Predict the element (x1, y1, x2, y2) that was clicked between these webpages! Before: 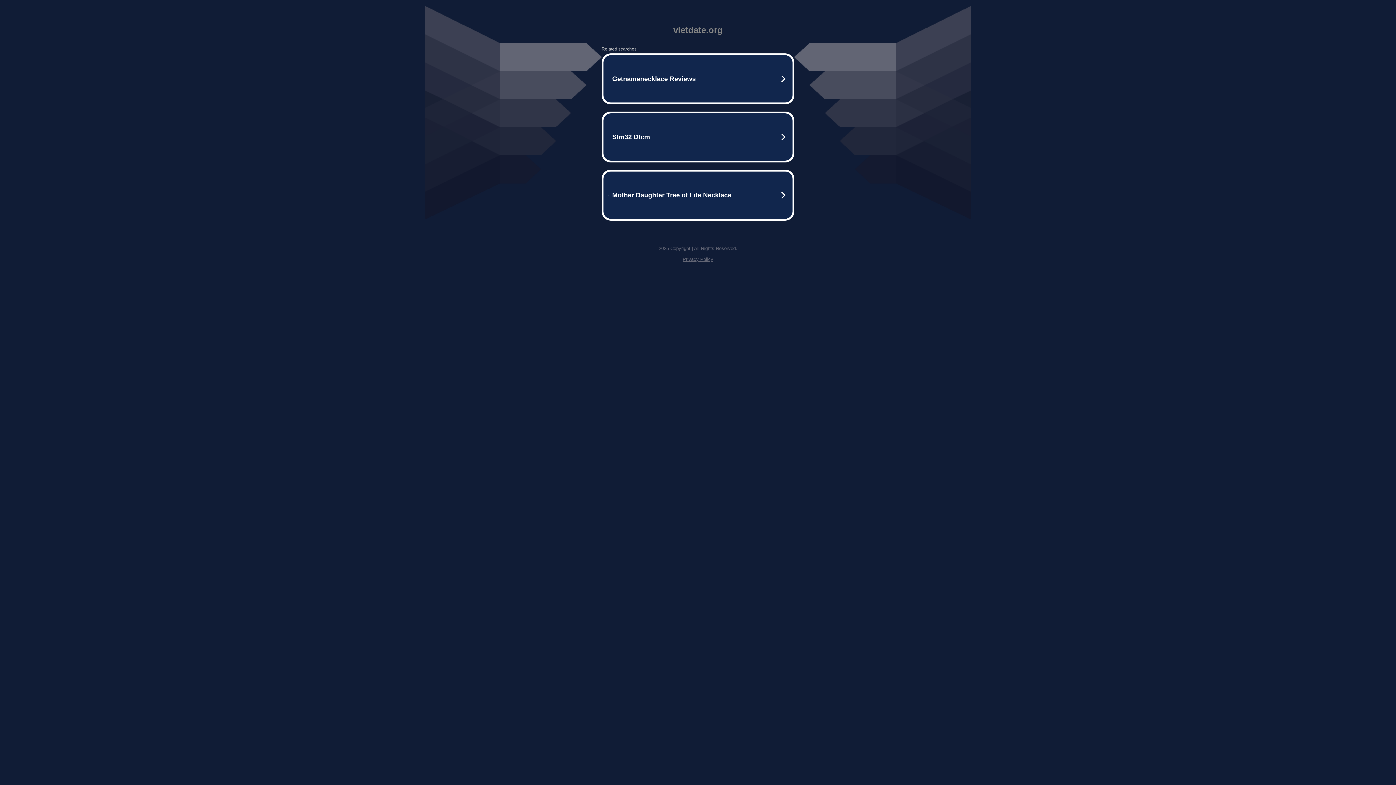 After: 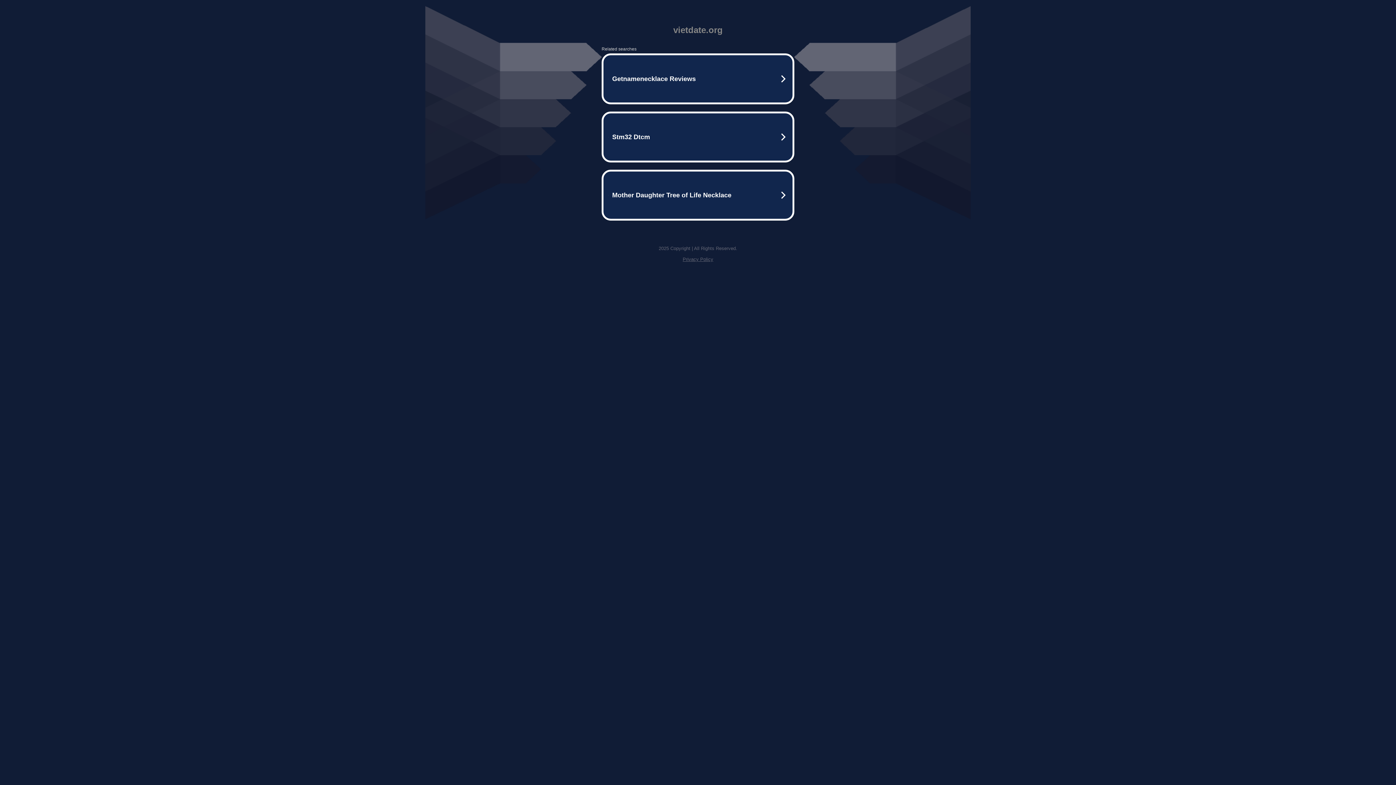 Action: label: Privacy Policy bbox: (682, 256, 713, 262)